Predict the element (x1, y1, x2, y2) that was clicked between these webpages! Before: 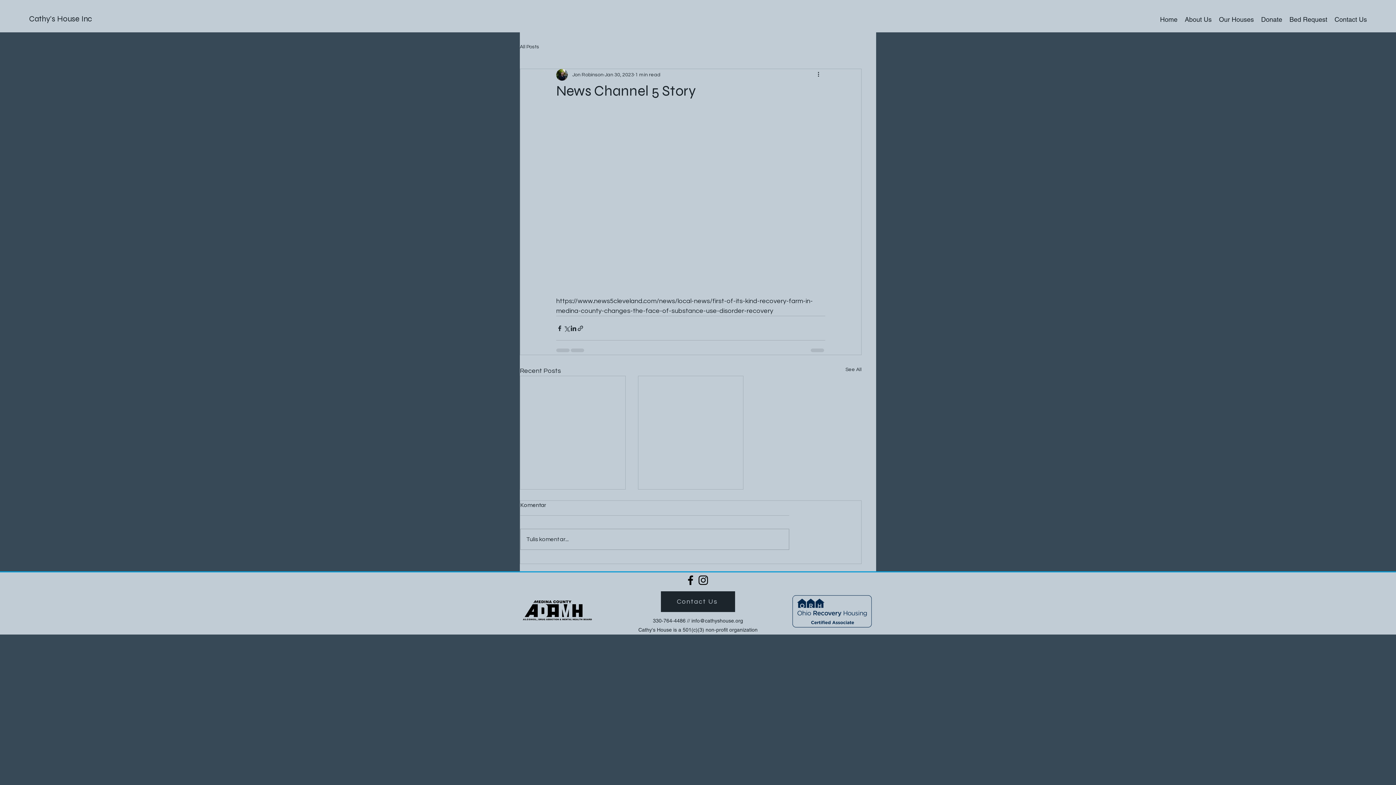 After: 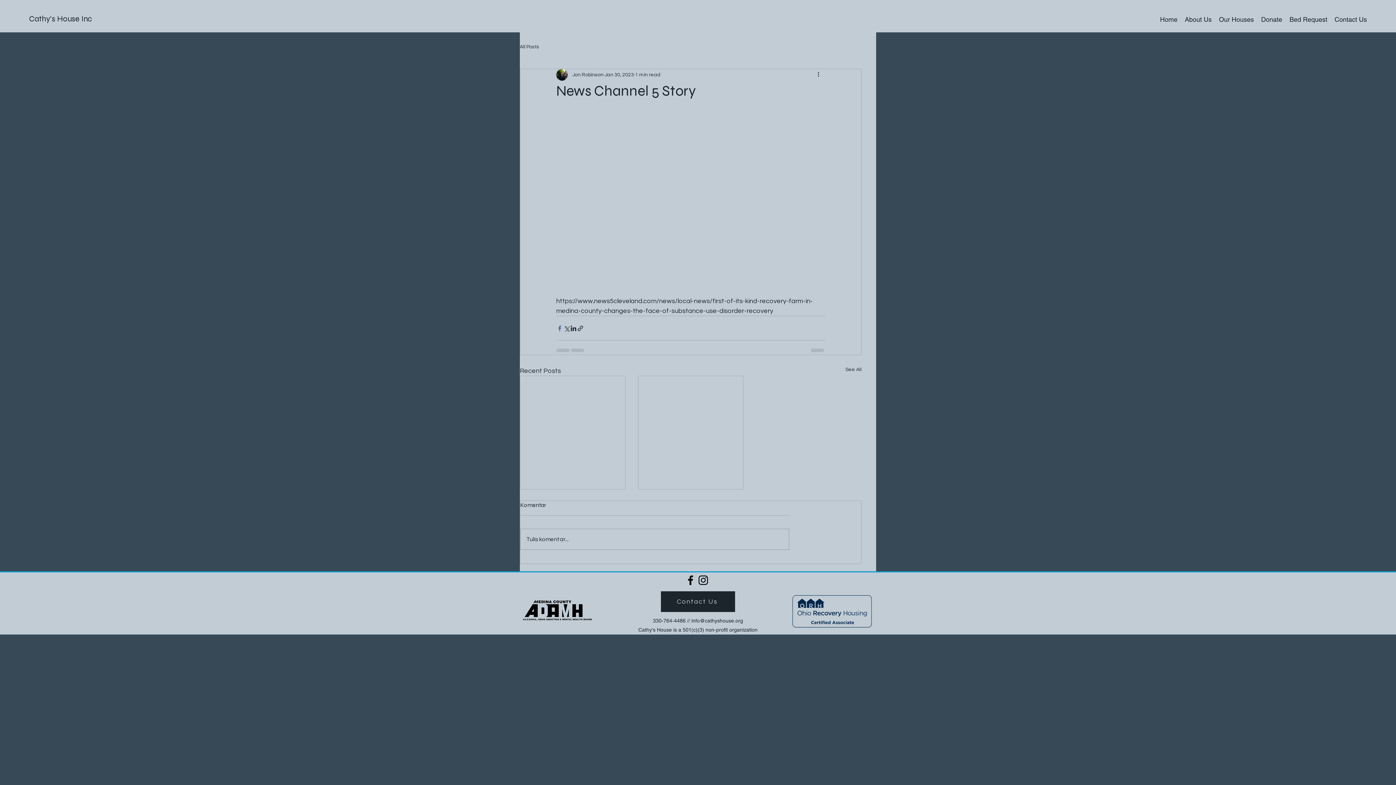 Action: bbox: (556, 324, 563, 331) label: Share via Facebook